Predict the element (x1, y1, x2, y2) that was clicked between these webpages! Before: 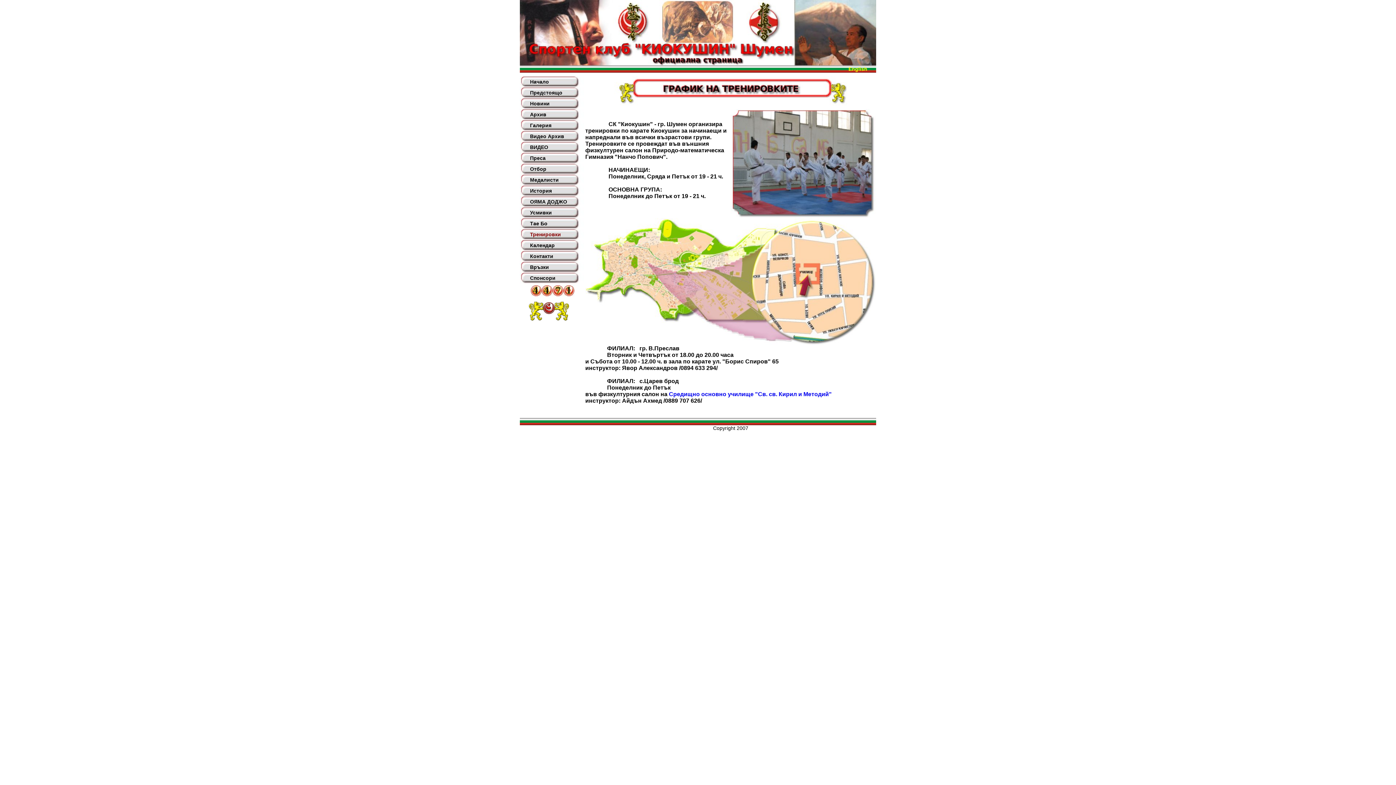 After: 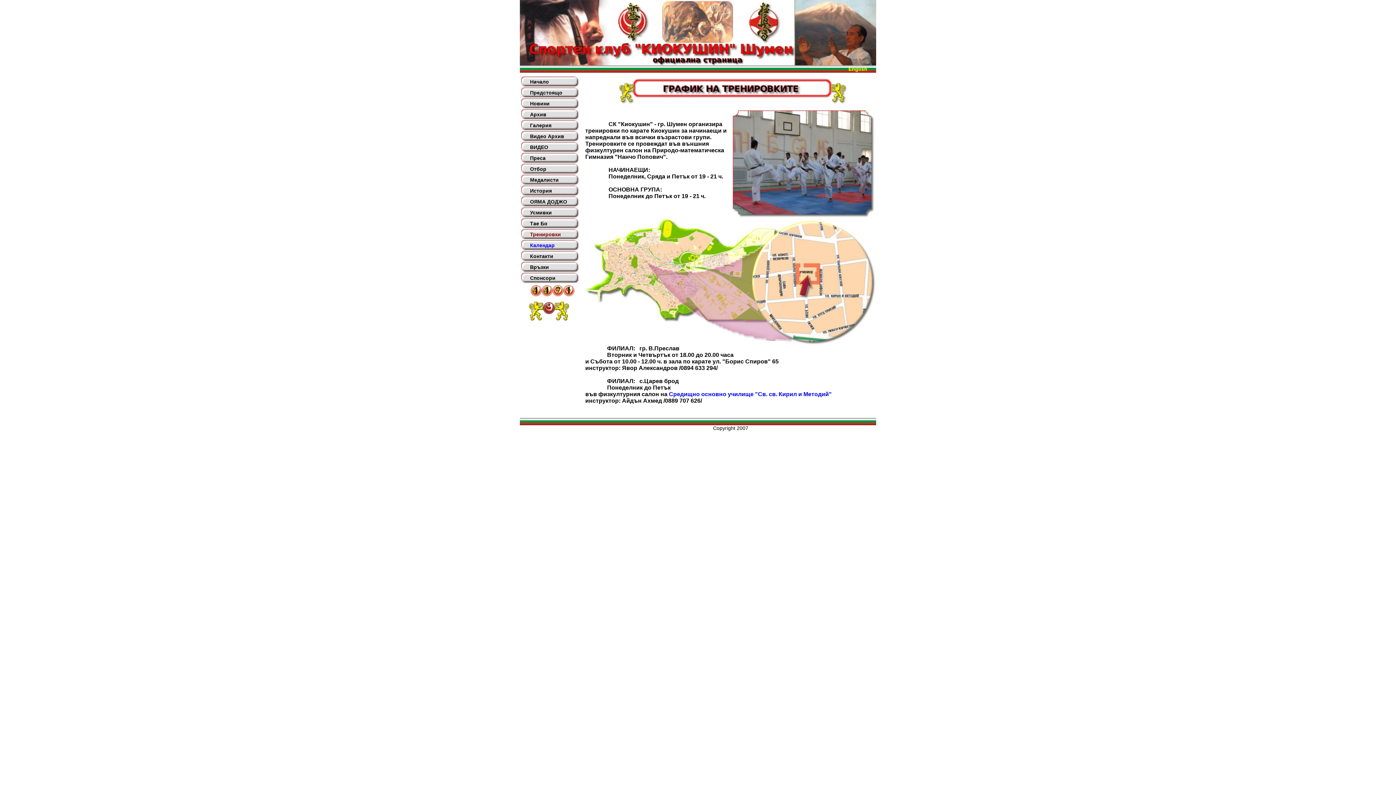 Action: bbox: (530, 242, 554, 248) label: Календар